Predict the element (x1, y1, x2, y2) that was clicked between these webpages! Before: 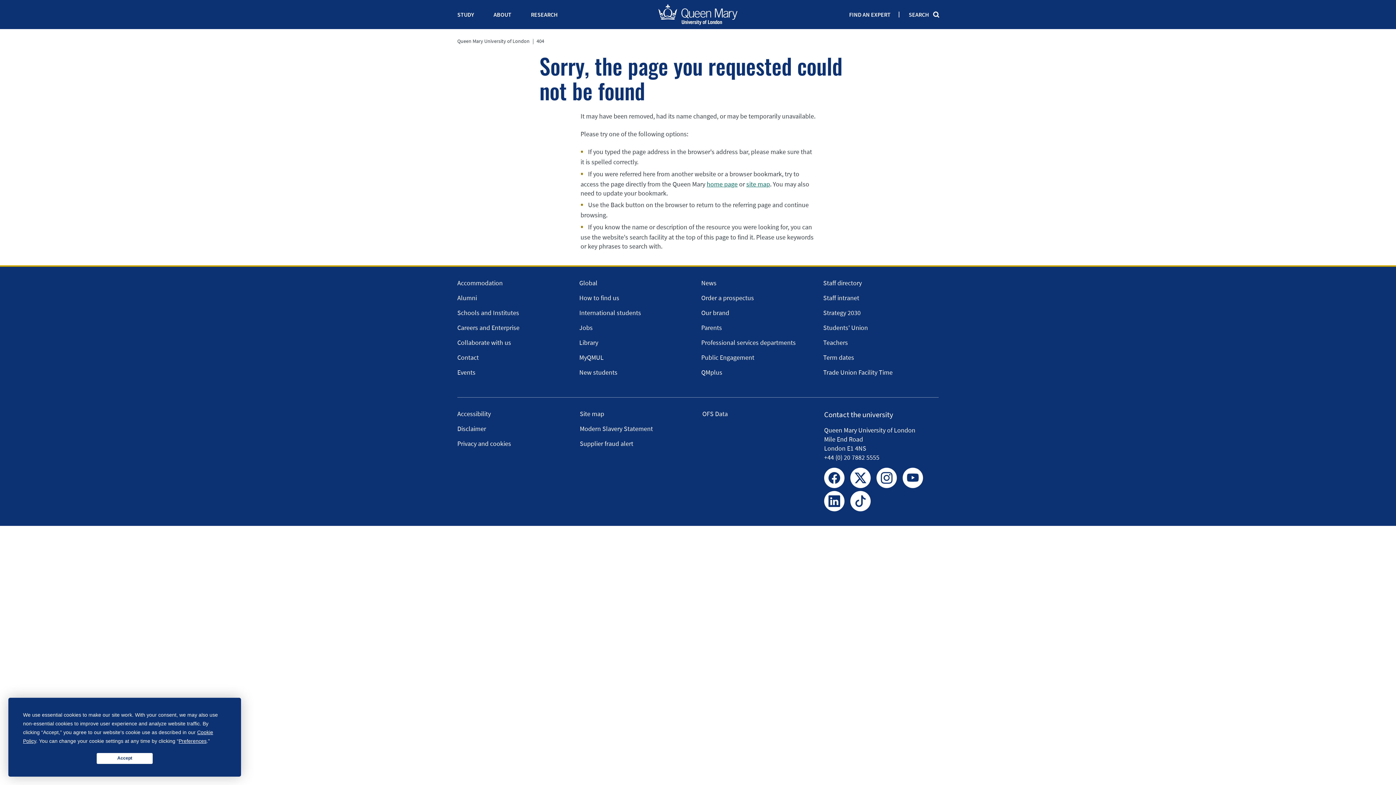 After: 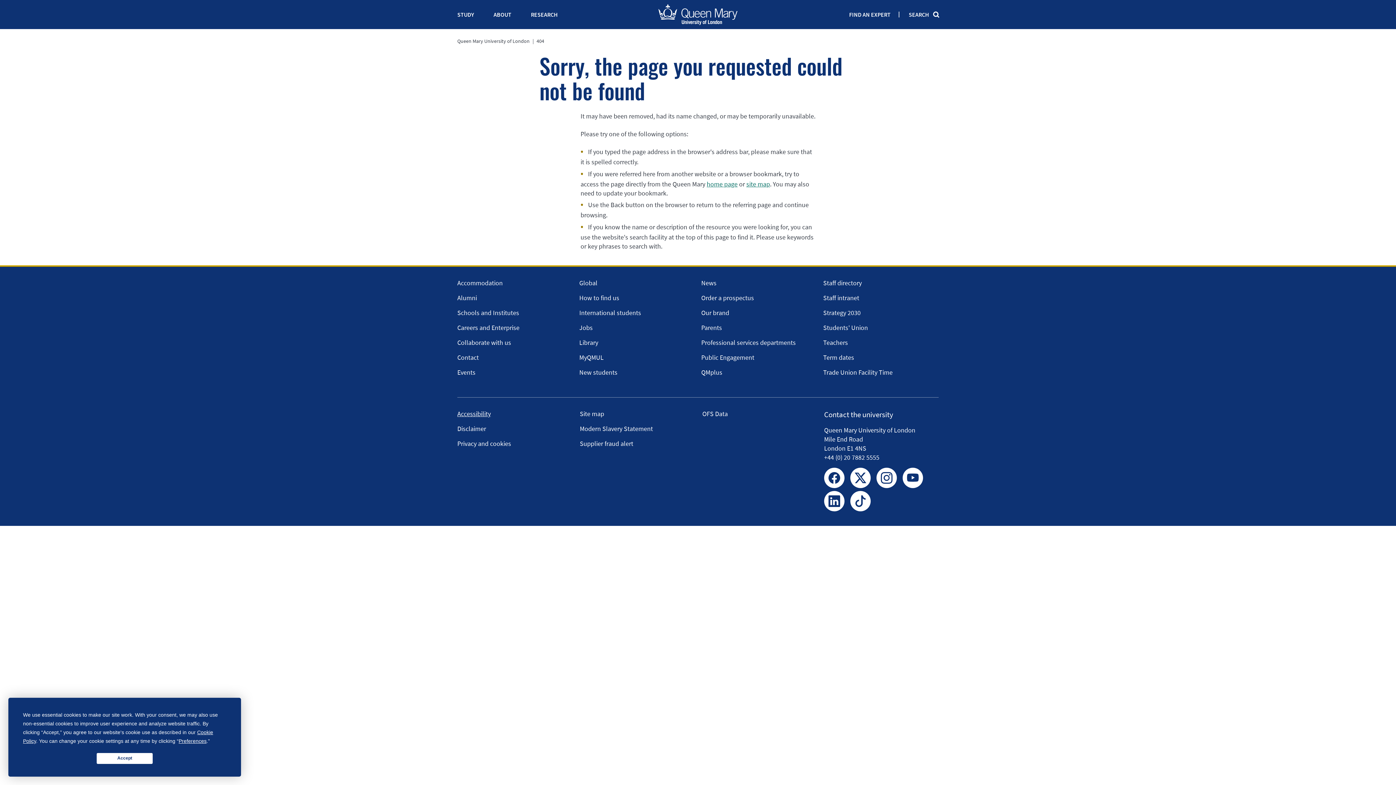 Action: label: Accessibility bbox: (457, 409, 490, 418)